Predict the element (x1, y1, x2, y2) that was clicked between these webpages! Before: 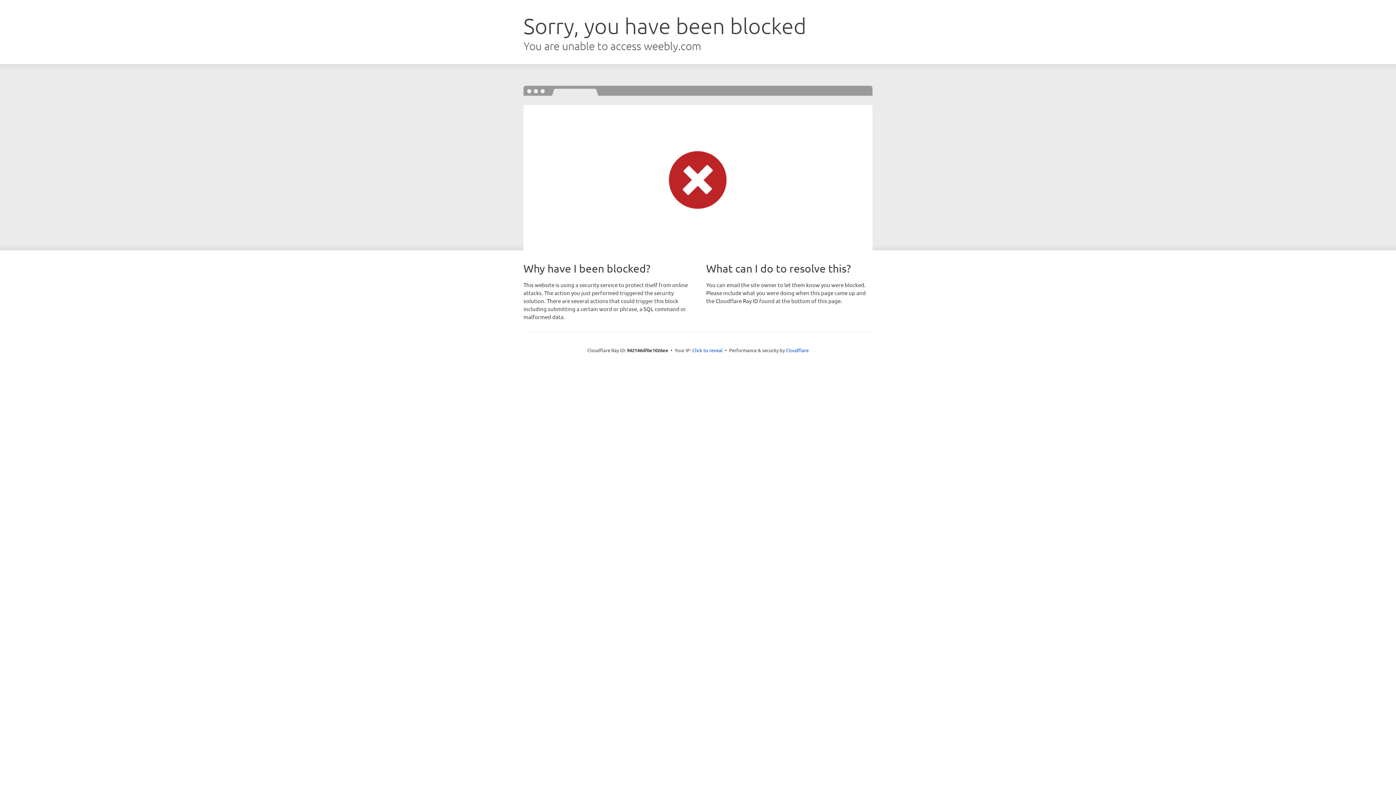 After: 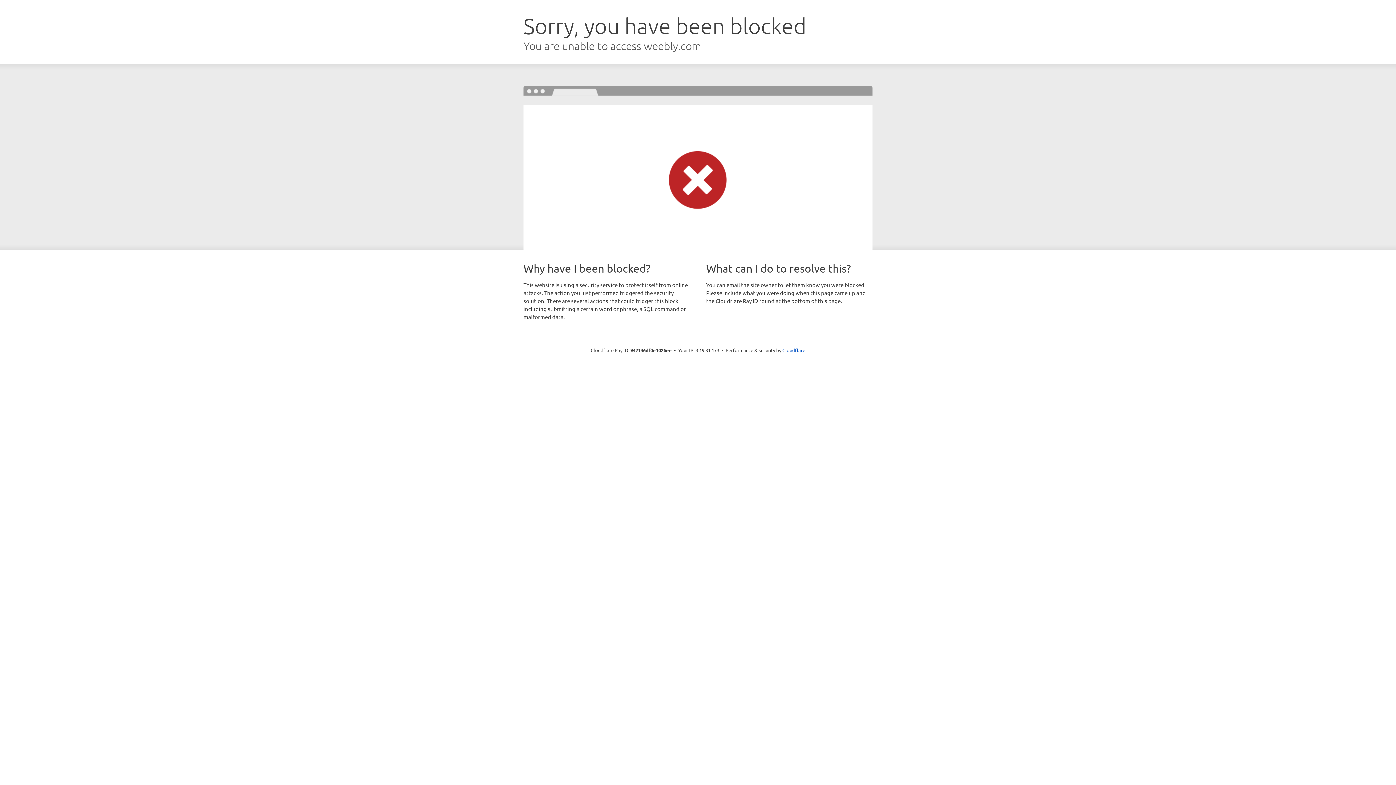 Action: label: Click to reveal bbox: (692, 346, 722, 353)